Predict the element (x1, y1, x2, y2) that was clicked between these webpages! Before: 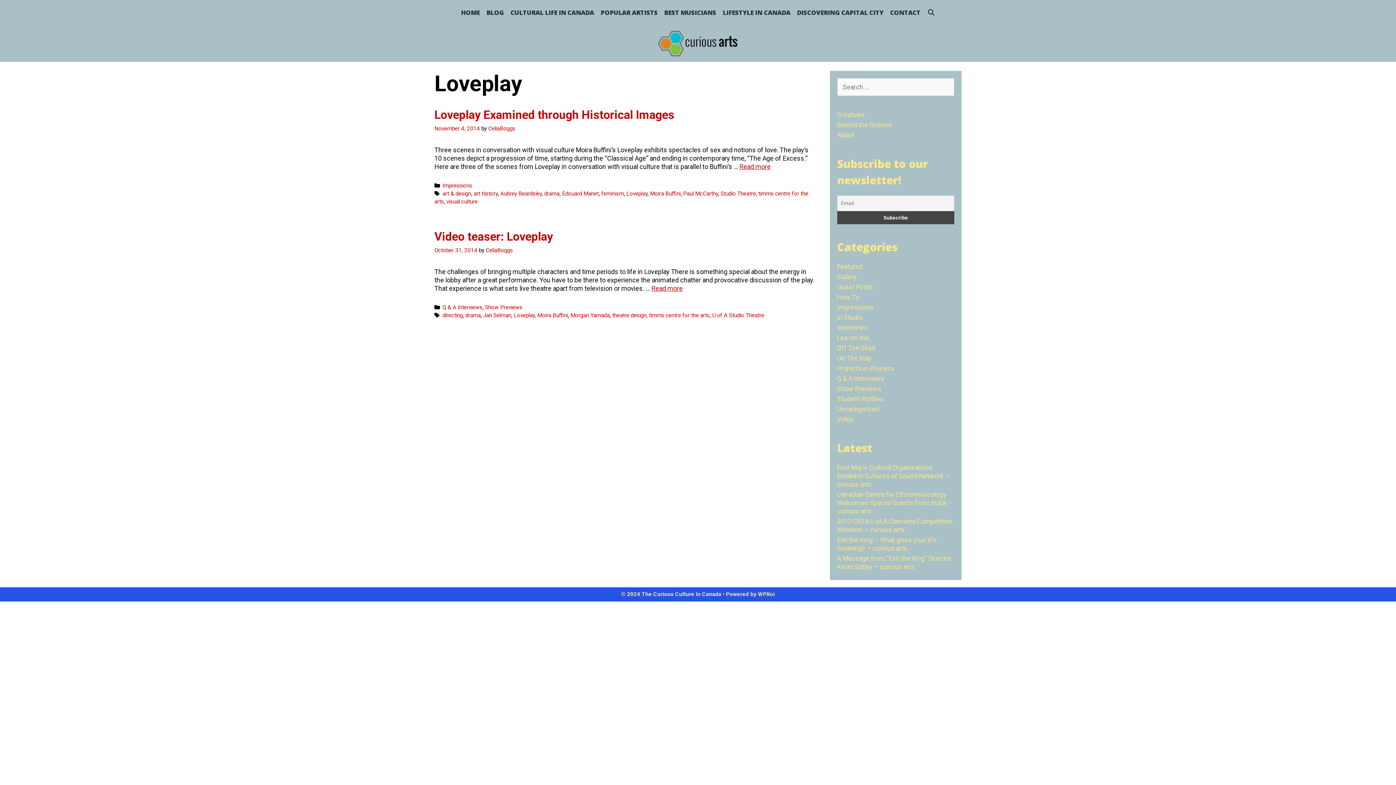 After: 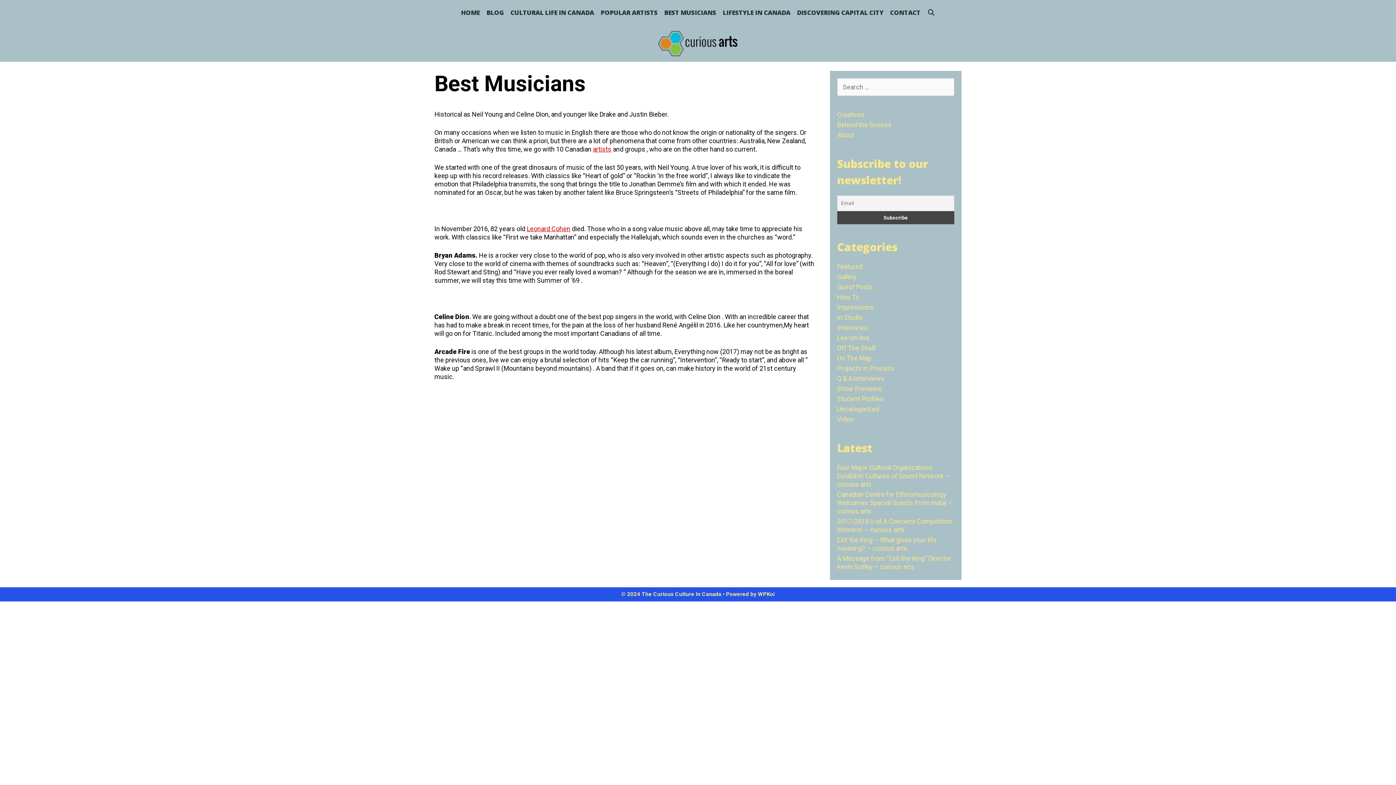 Action: label: BEST MUSICIANS bbox: (661, 0, 719, 25)